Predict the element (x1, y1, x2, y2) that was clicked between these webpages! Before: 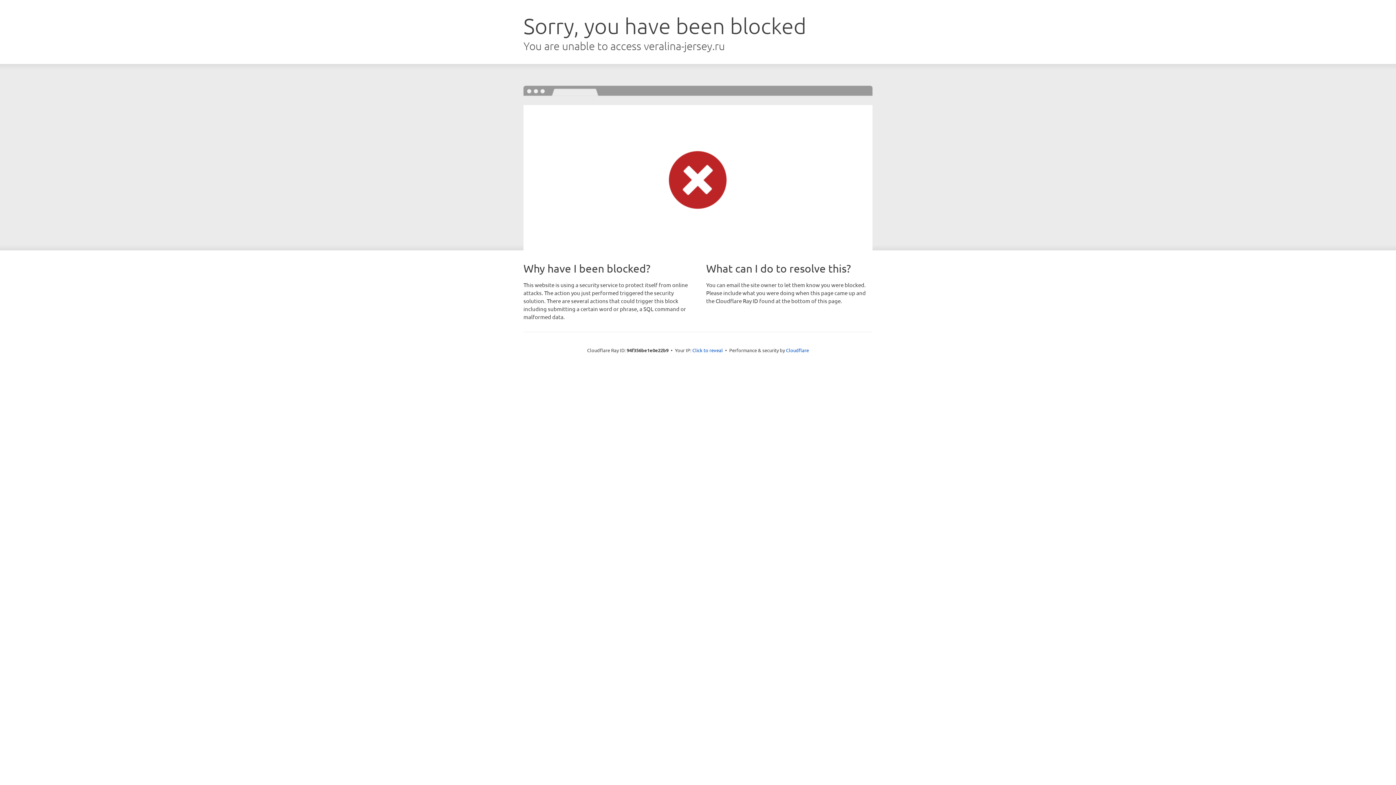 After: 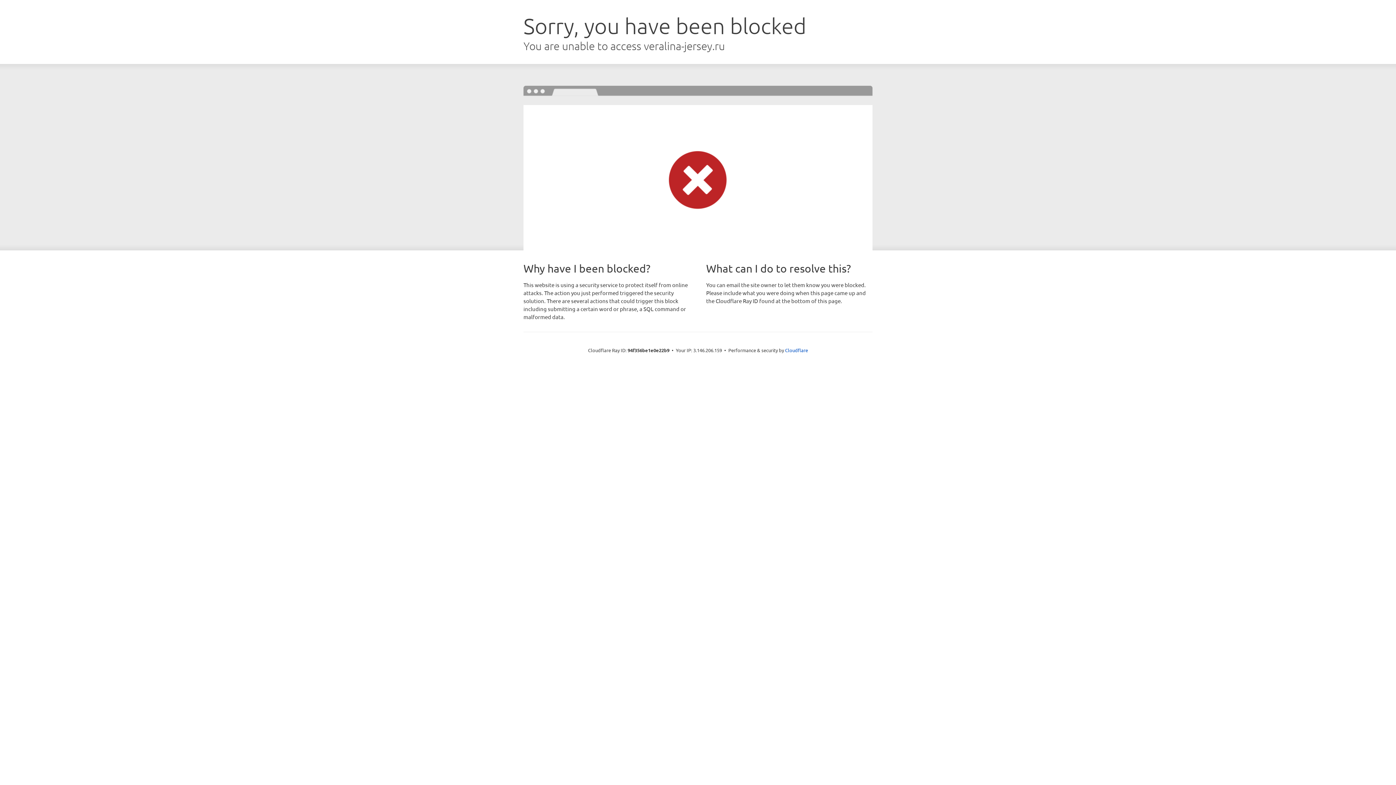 Action: label: Click to reveal bbox: (692, 346, 723, 353)